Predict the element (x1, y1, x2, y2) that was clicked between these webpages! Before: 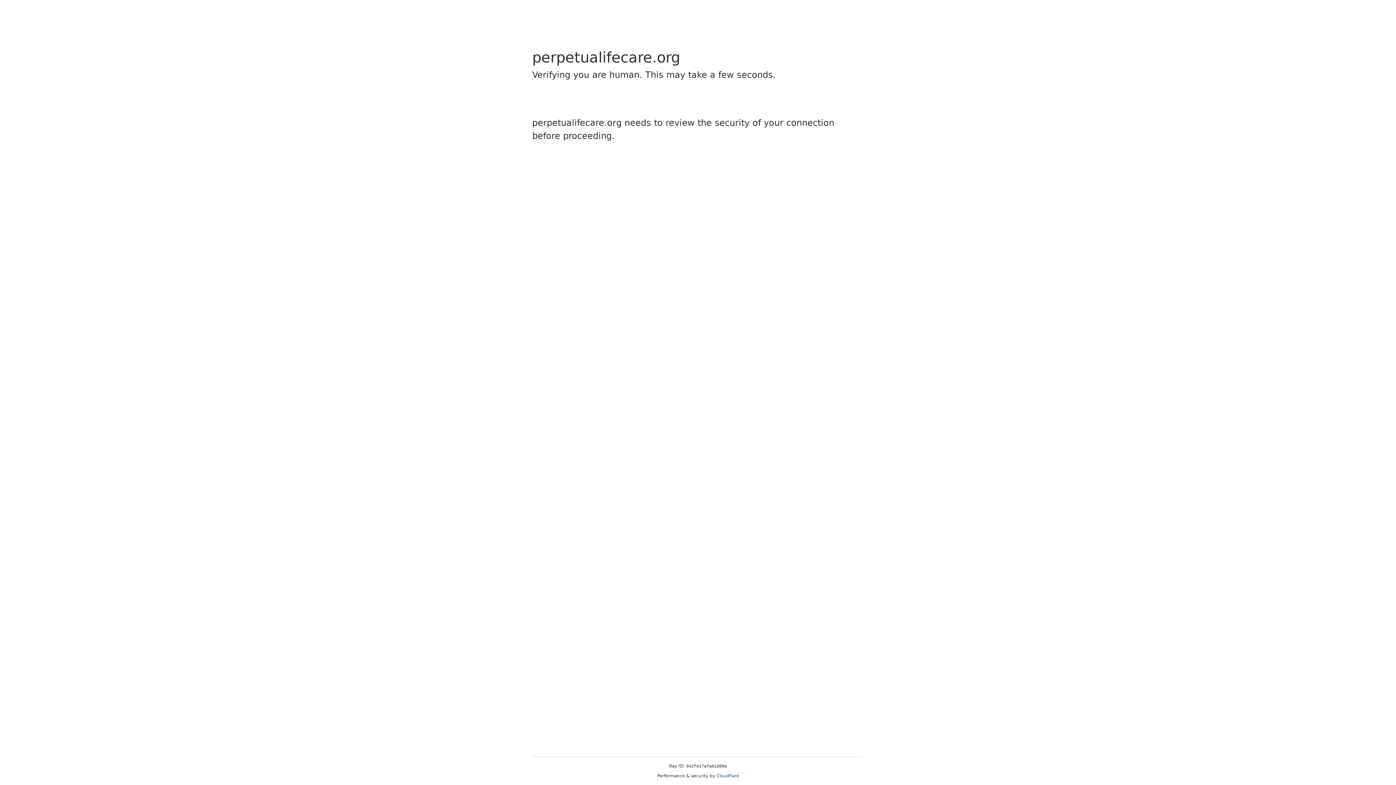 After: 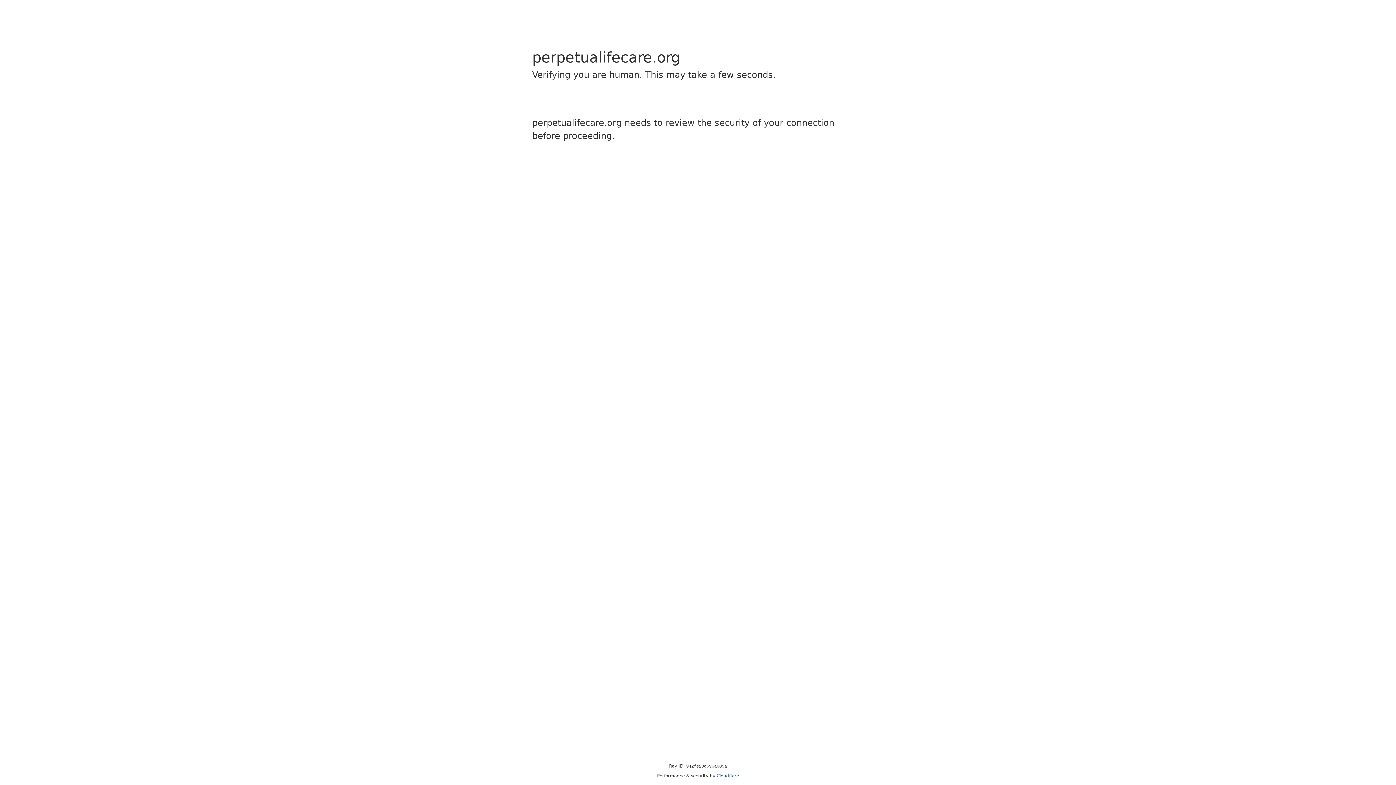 Action: label: Cloudflare bbox: (716, 773, 739, 778)